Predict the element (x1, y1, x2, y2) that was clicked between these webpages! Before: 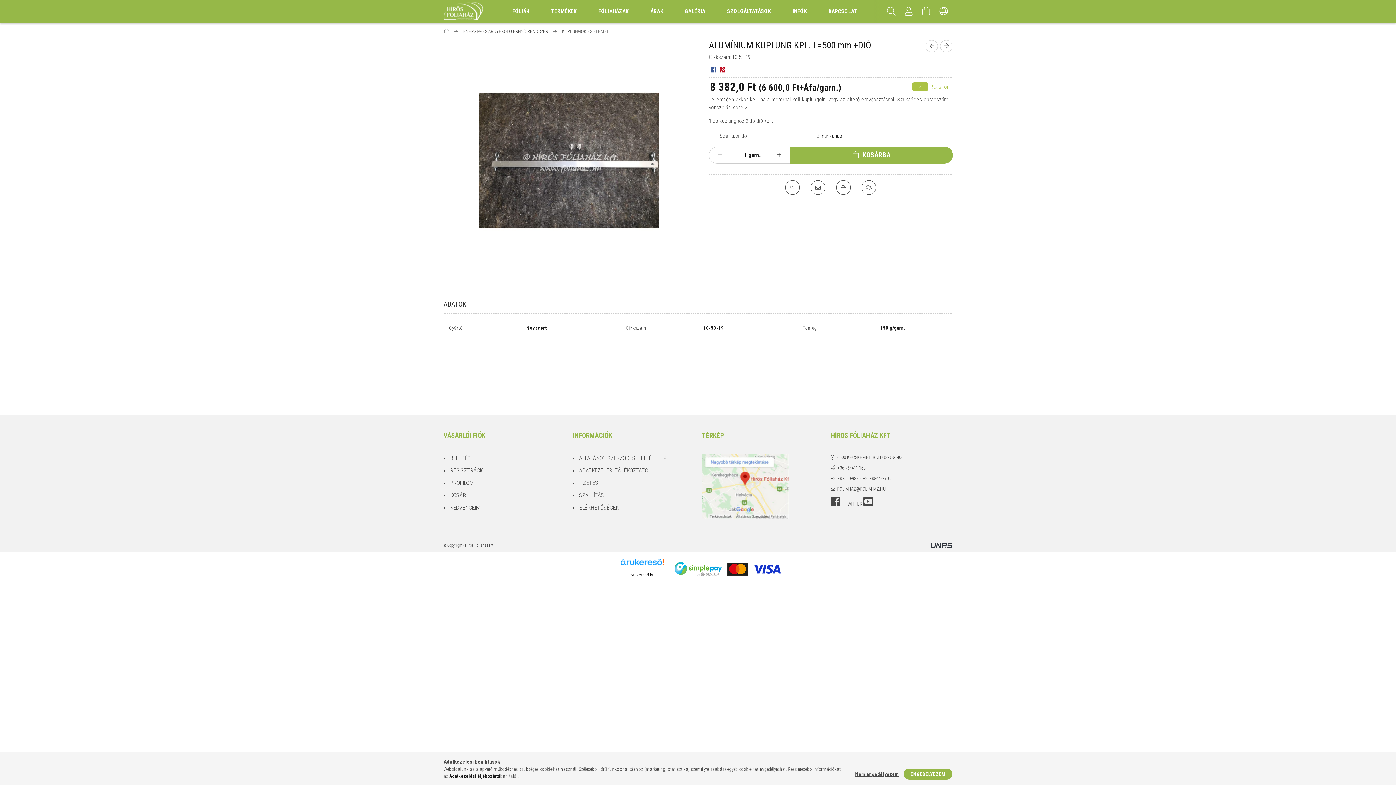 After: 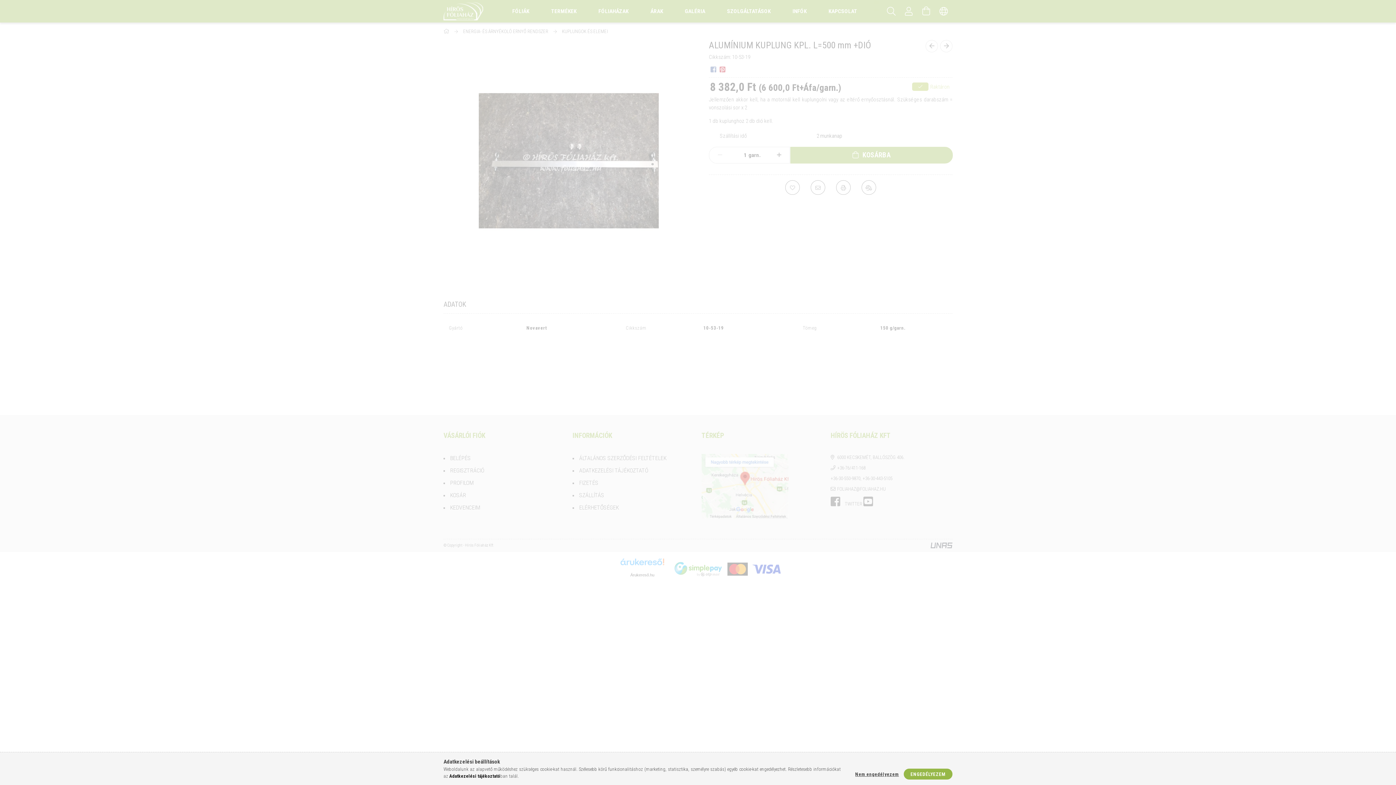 Action: bbox: (450, 478, 473, 487) label: PROFILOM